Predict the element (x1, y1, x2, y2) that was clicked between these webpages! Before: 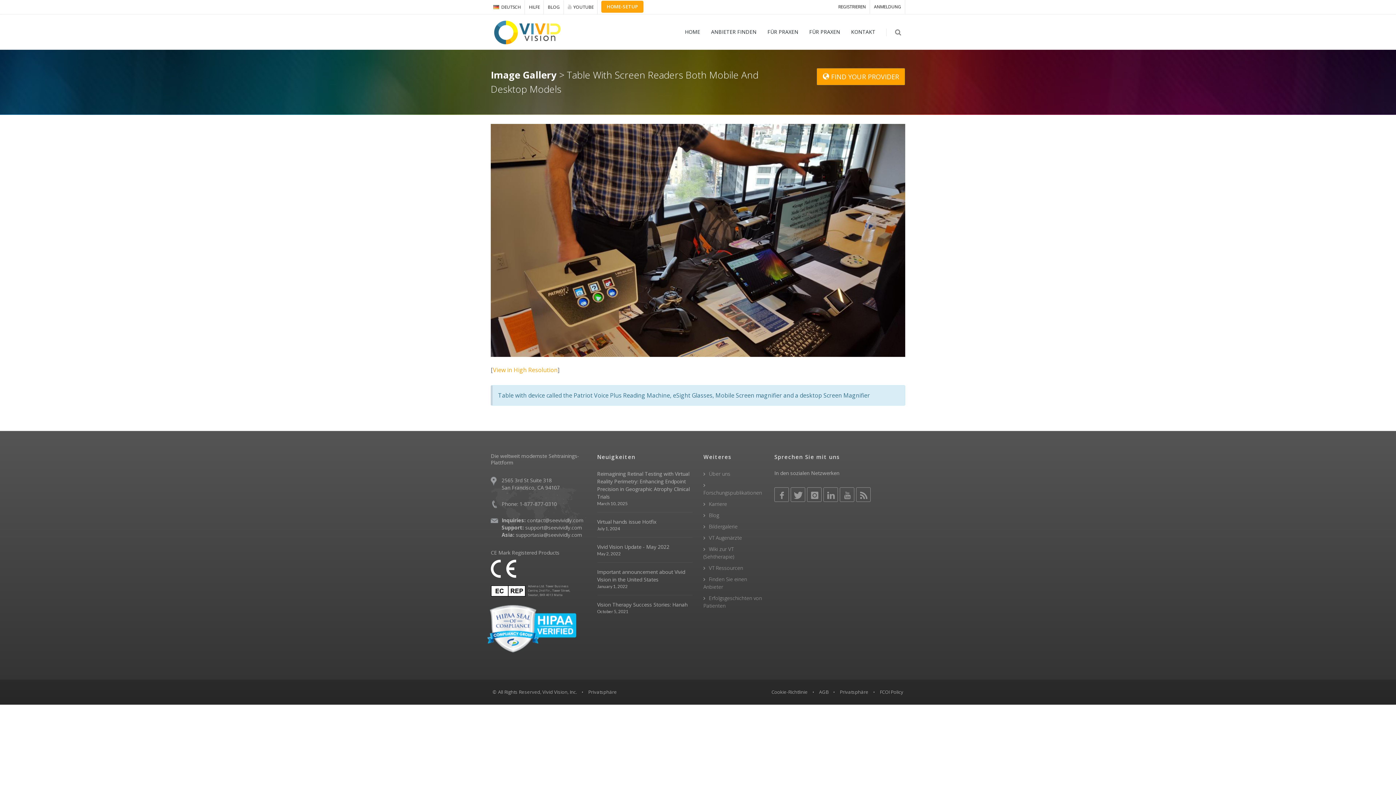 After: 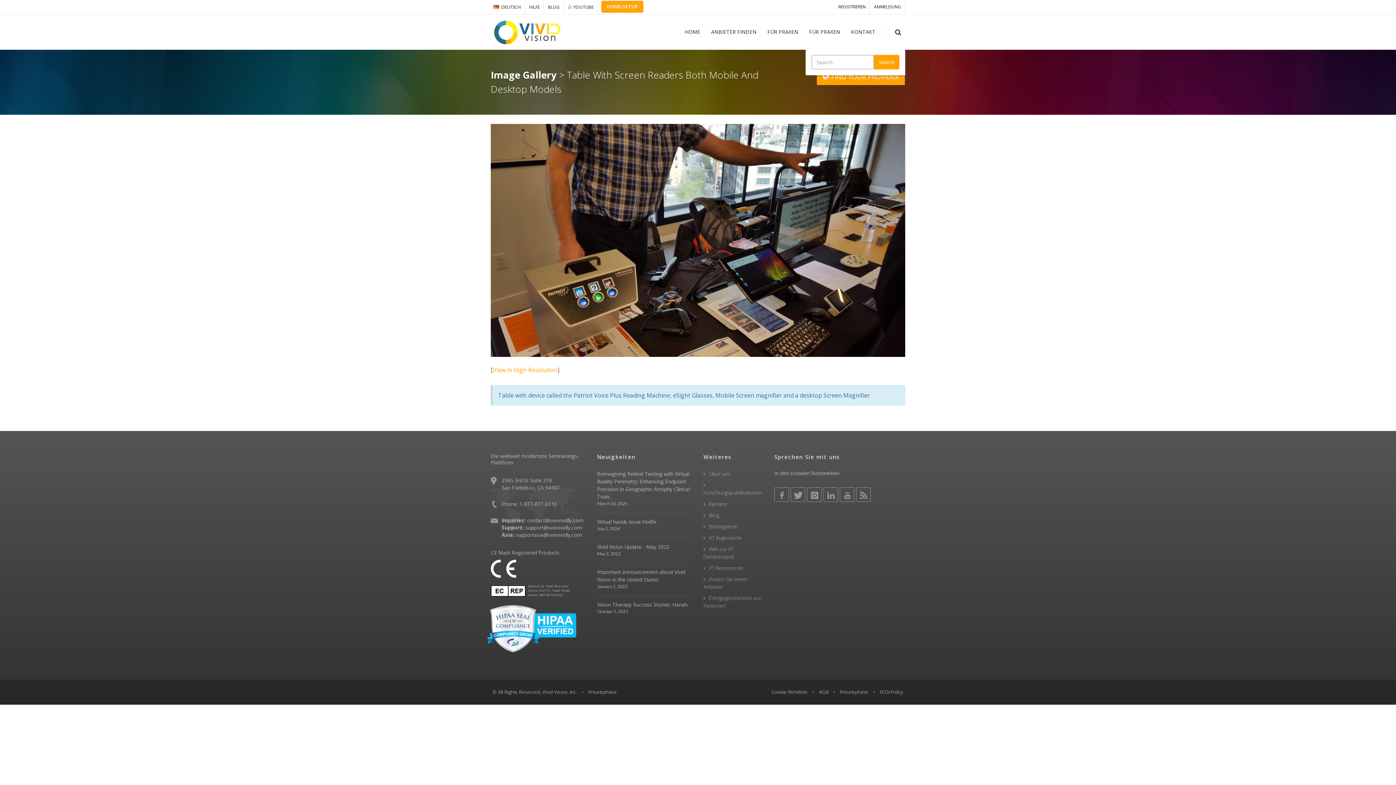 Action: bbox: (894, 28, 903, 36)